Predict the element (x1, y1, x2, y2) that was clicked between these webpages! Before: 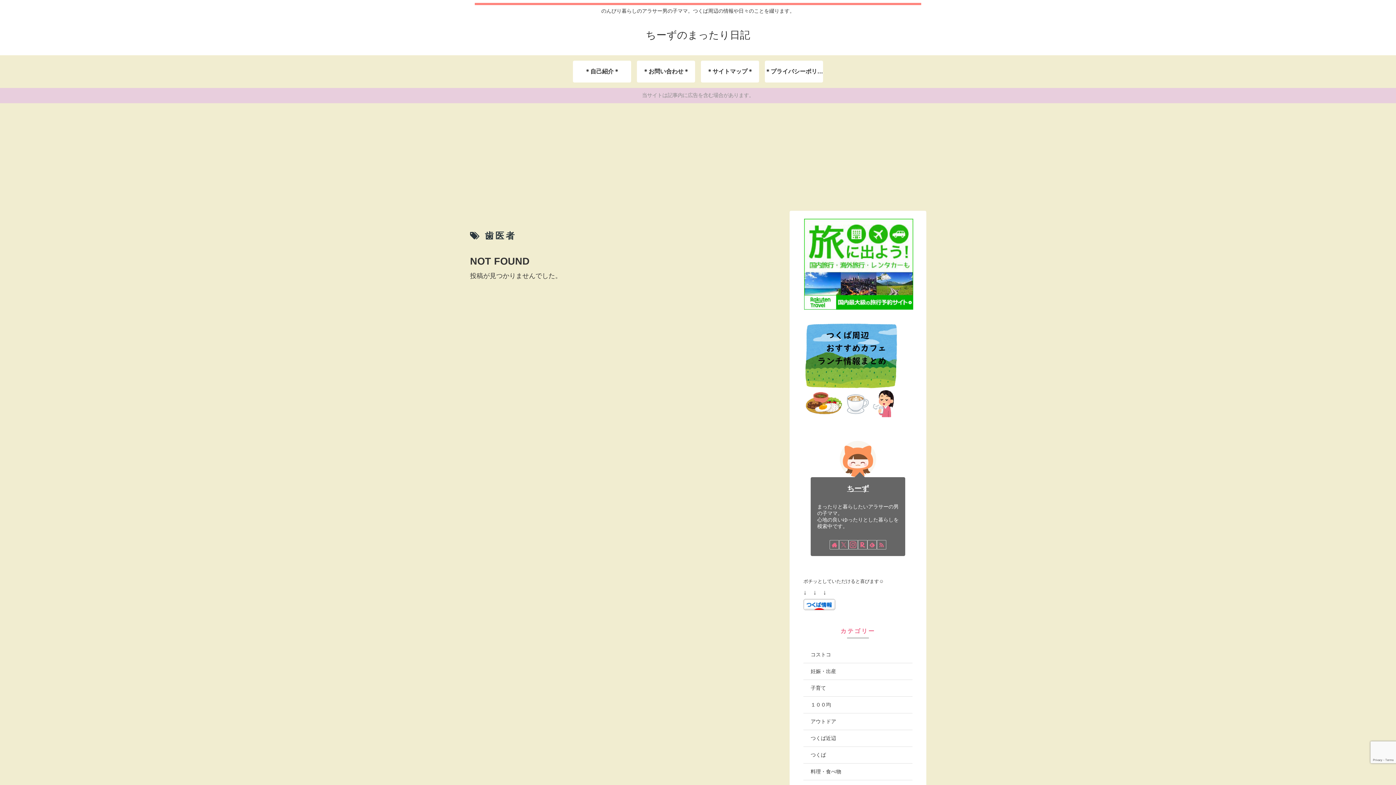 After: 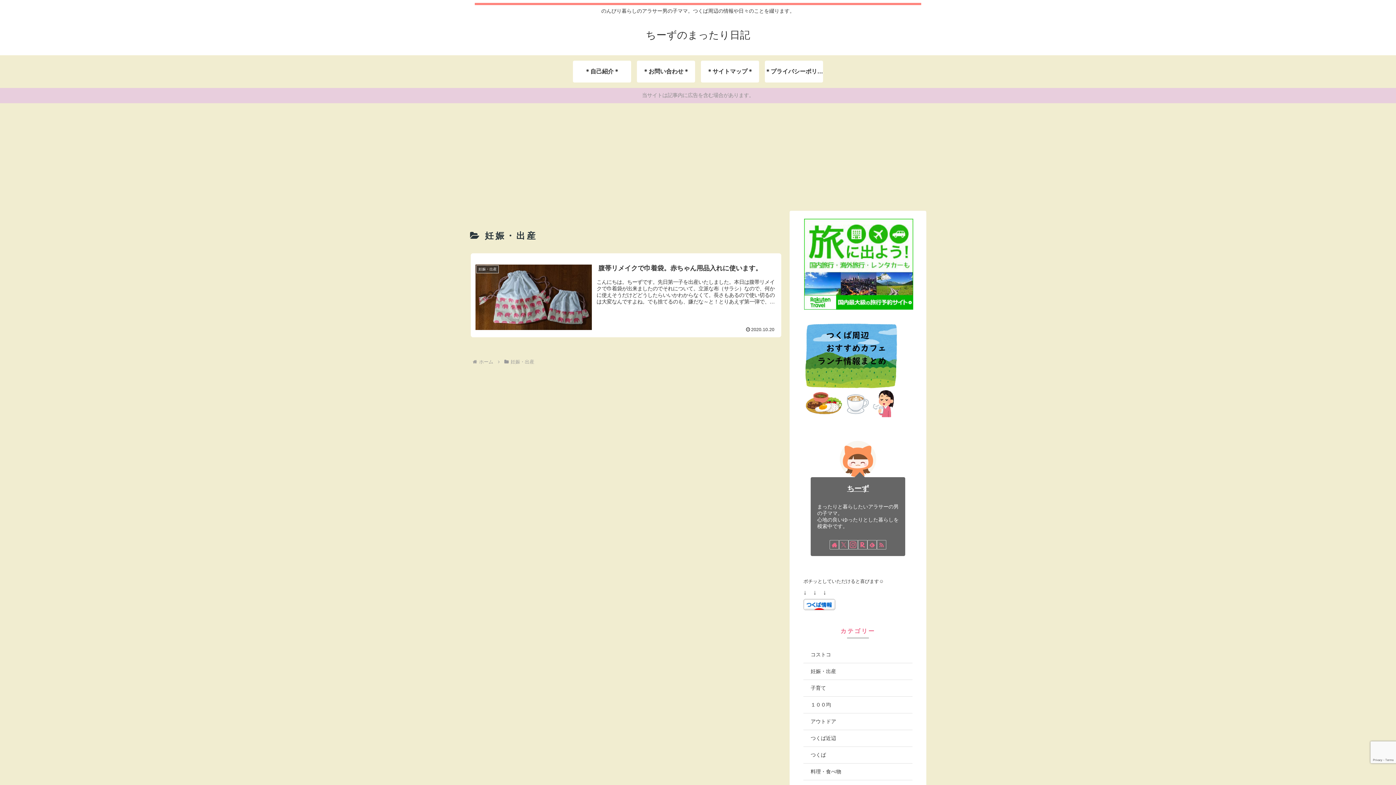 Action: bbox: (803, 663, 912, 680) label: 妊娠・出産